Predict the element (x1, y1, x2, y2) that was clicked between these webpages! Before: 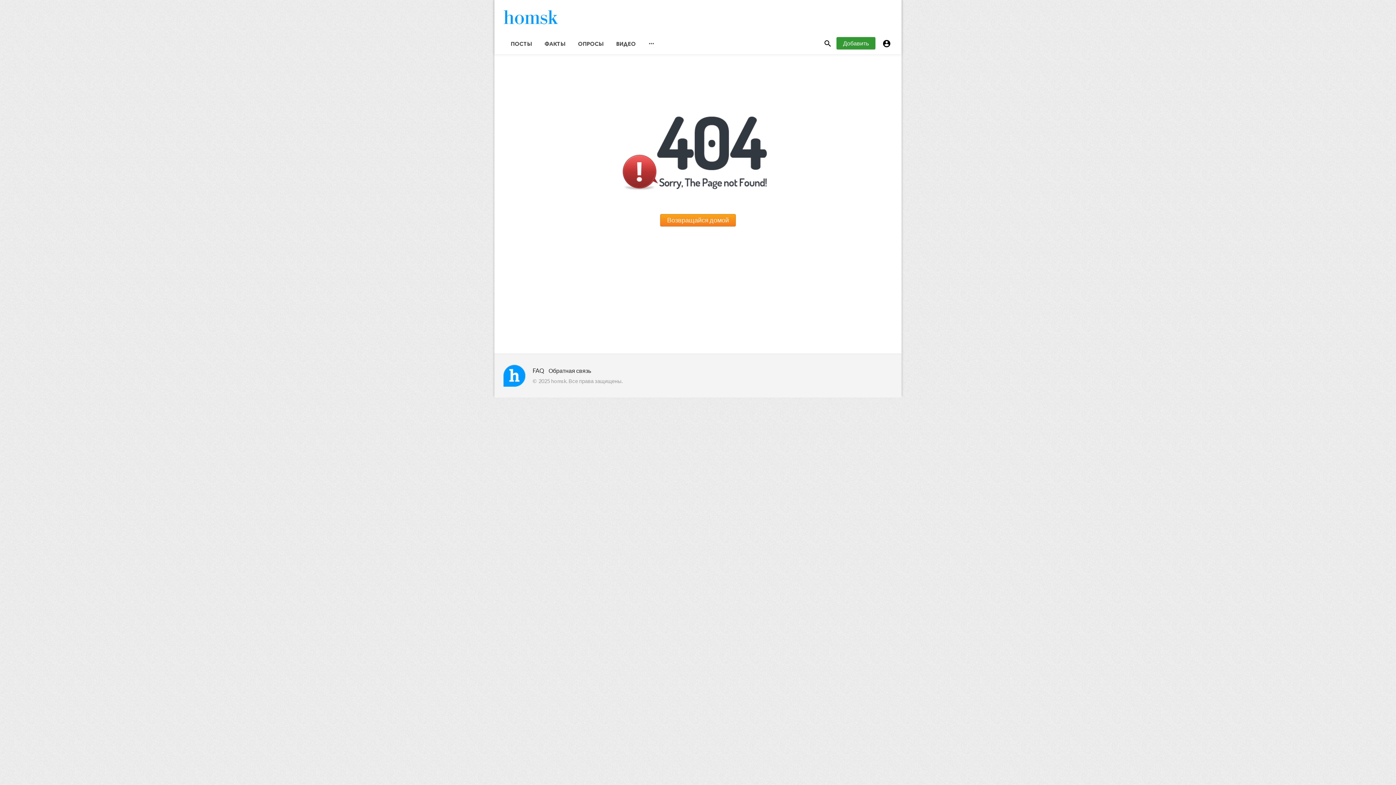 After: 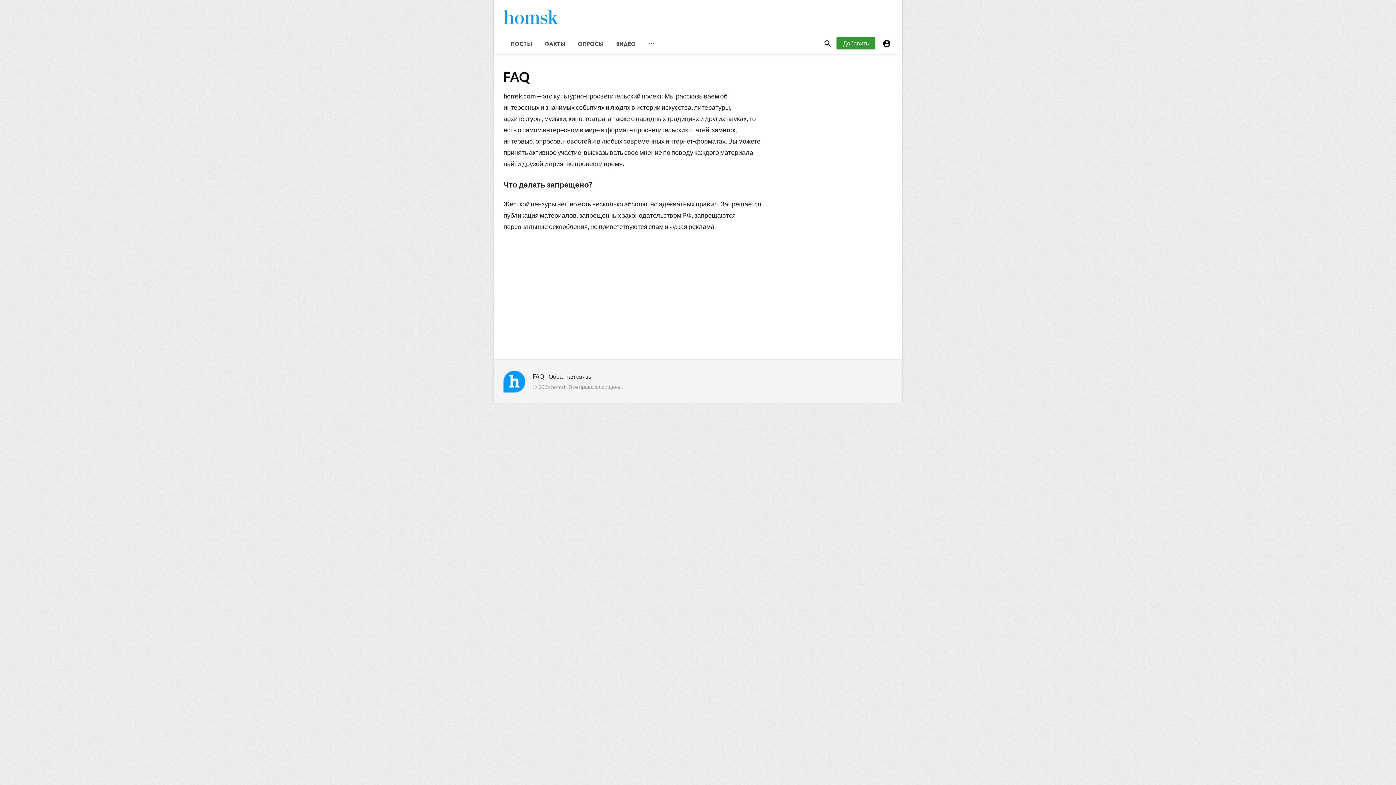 Action: bbox: (532, 367, 544, 374) label: FAQ